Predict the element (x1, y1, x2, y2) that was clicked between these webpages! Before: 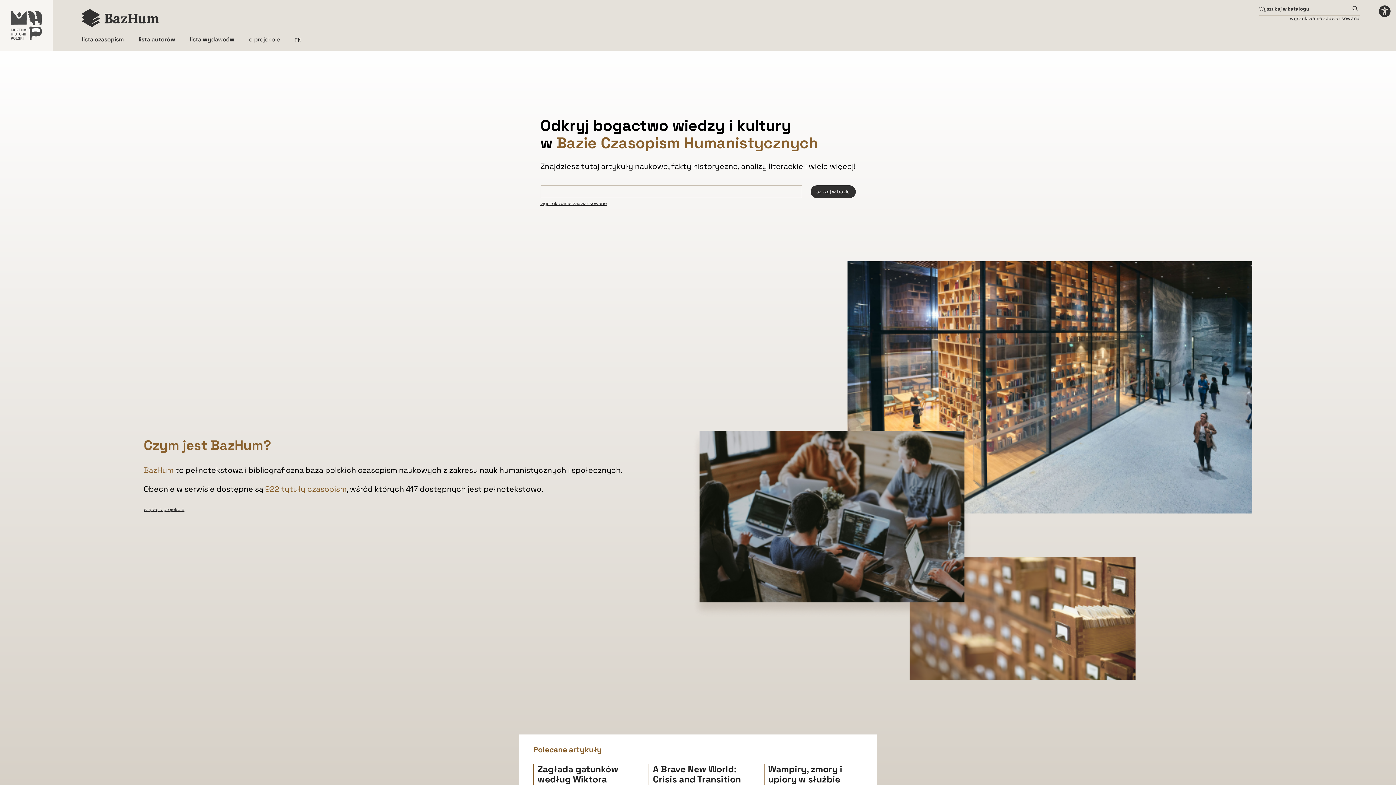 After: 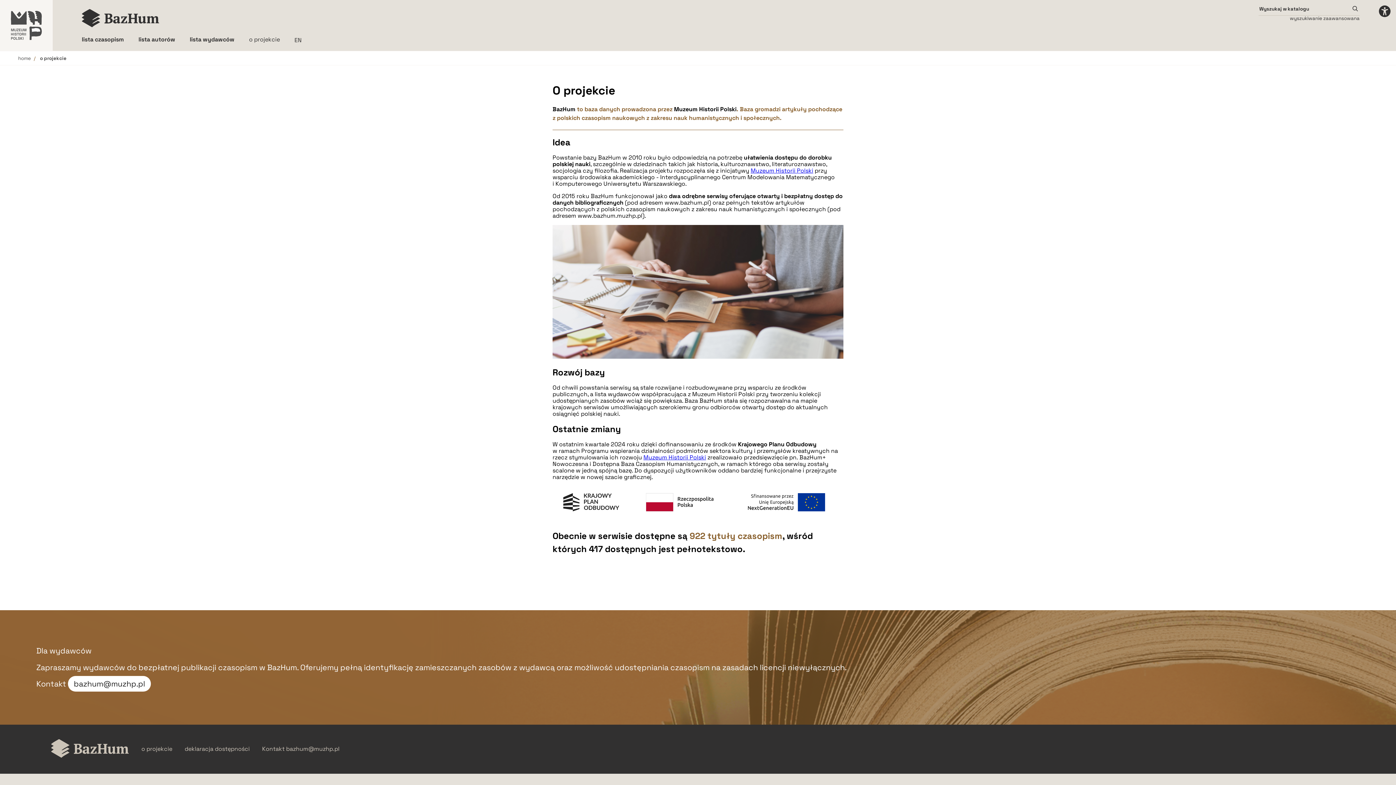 Action: label: o projekcie bbox: (249, 35, 280, 43)